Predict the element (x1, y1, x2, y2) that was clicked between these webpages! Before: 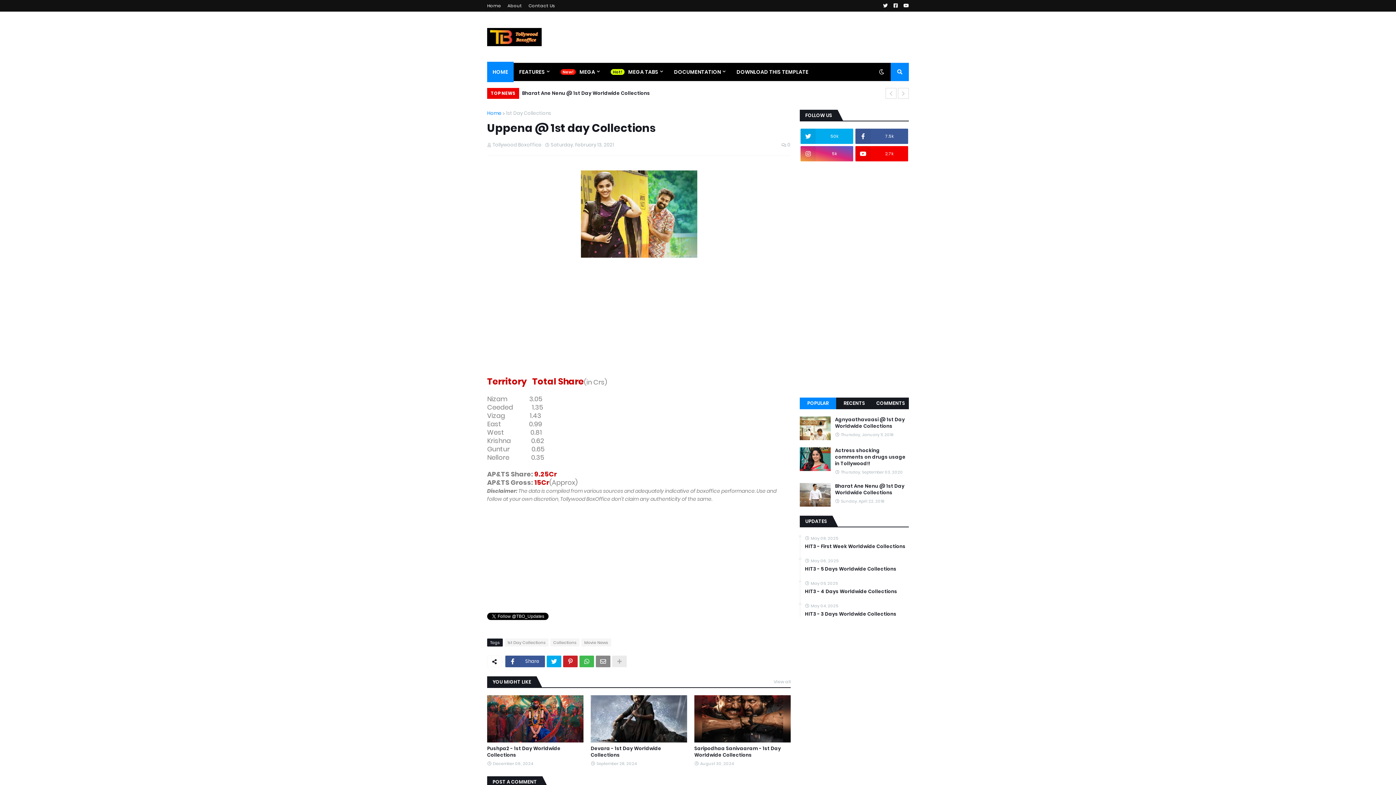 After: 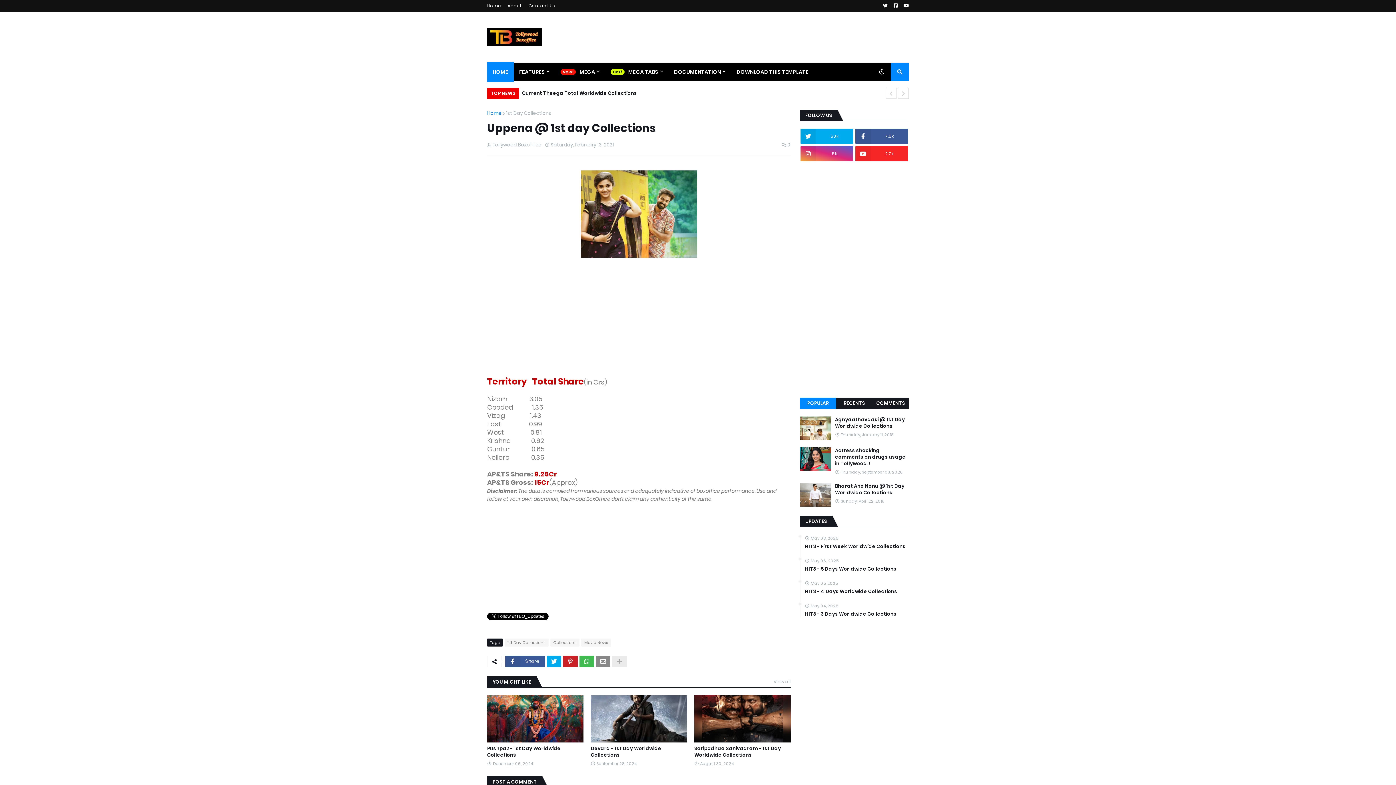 Action: bbox: (855, 146, 908, 161) label: 2.7k